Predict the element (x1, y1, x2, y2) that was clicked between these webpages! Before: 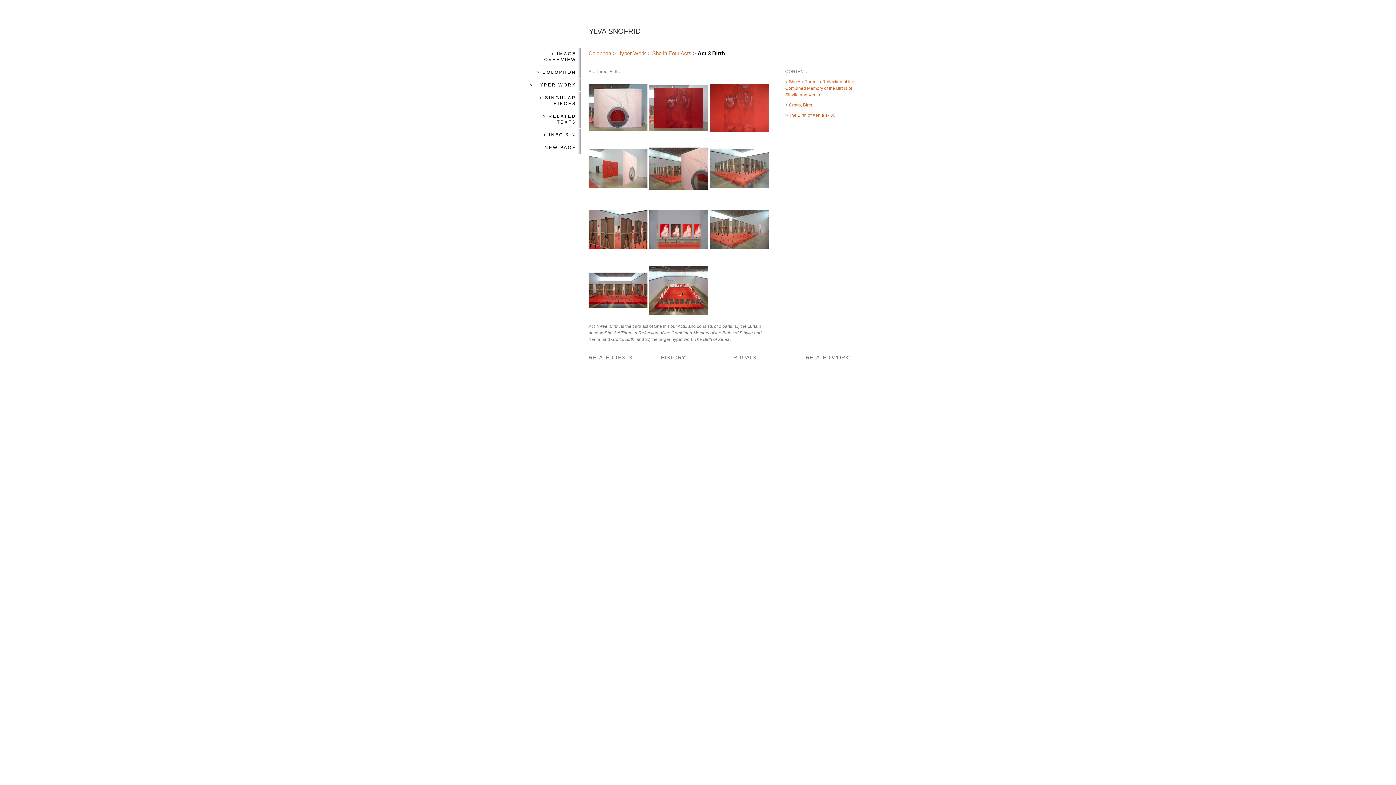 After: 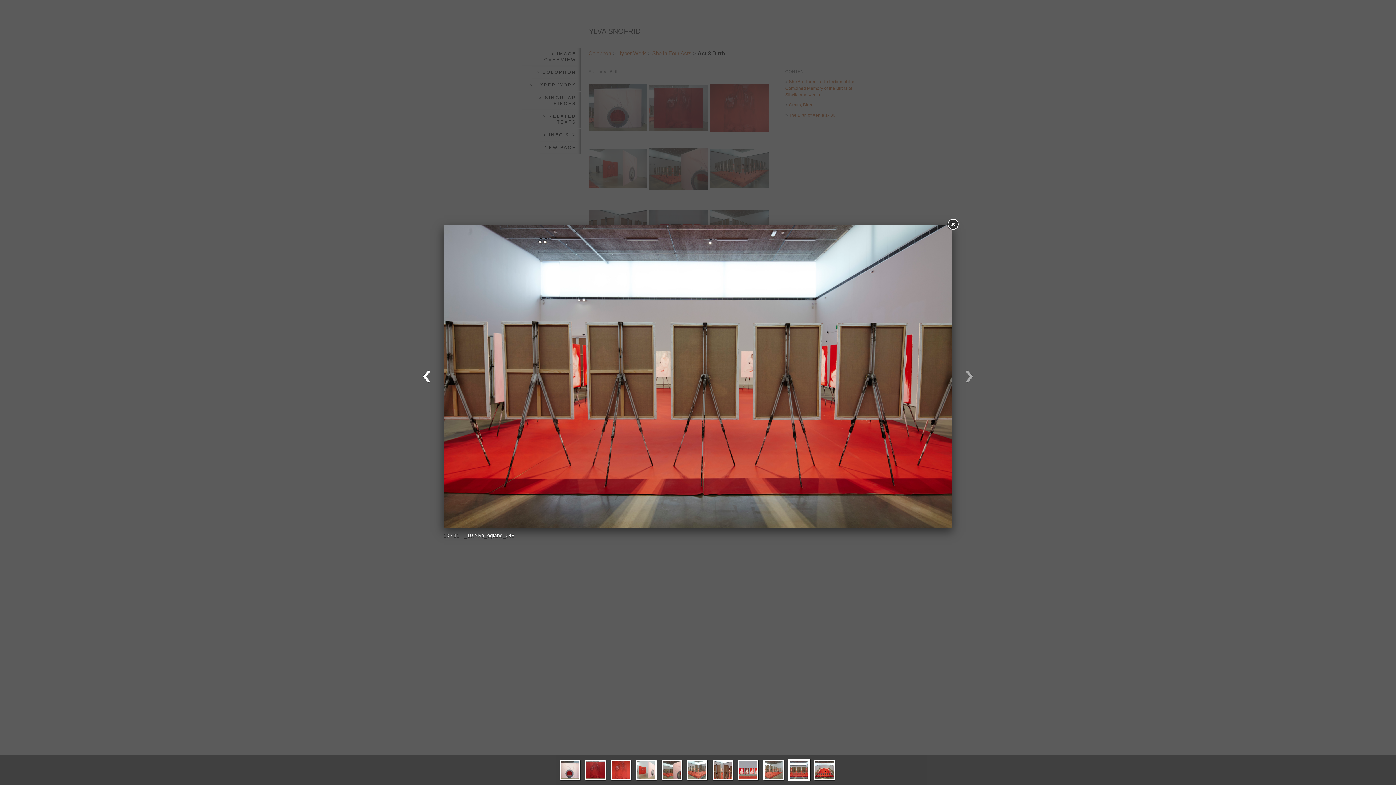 Action: bbox: (588, 302, 647, 308)